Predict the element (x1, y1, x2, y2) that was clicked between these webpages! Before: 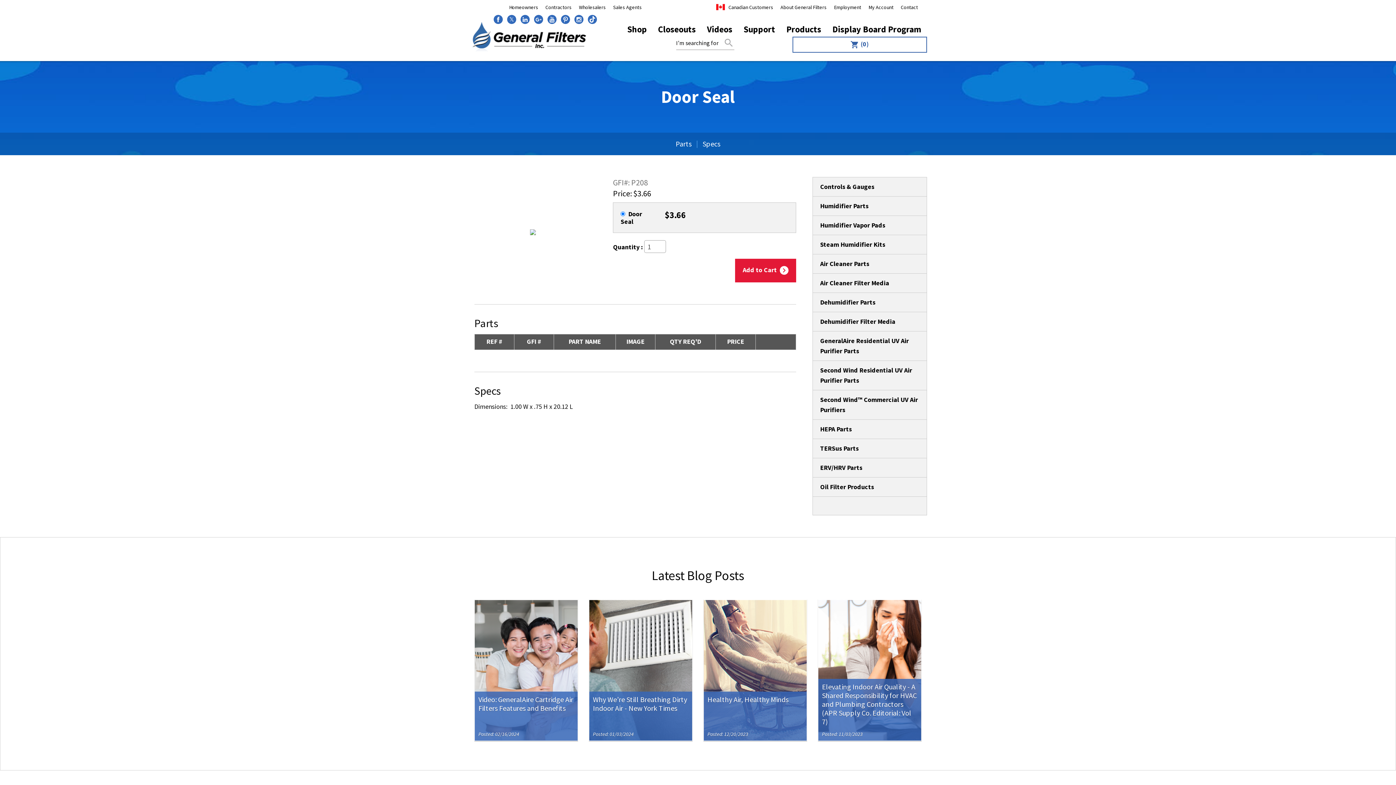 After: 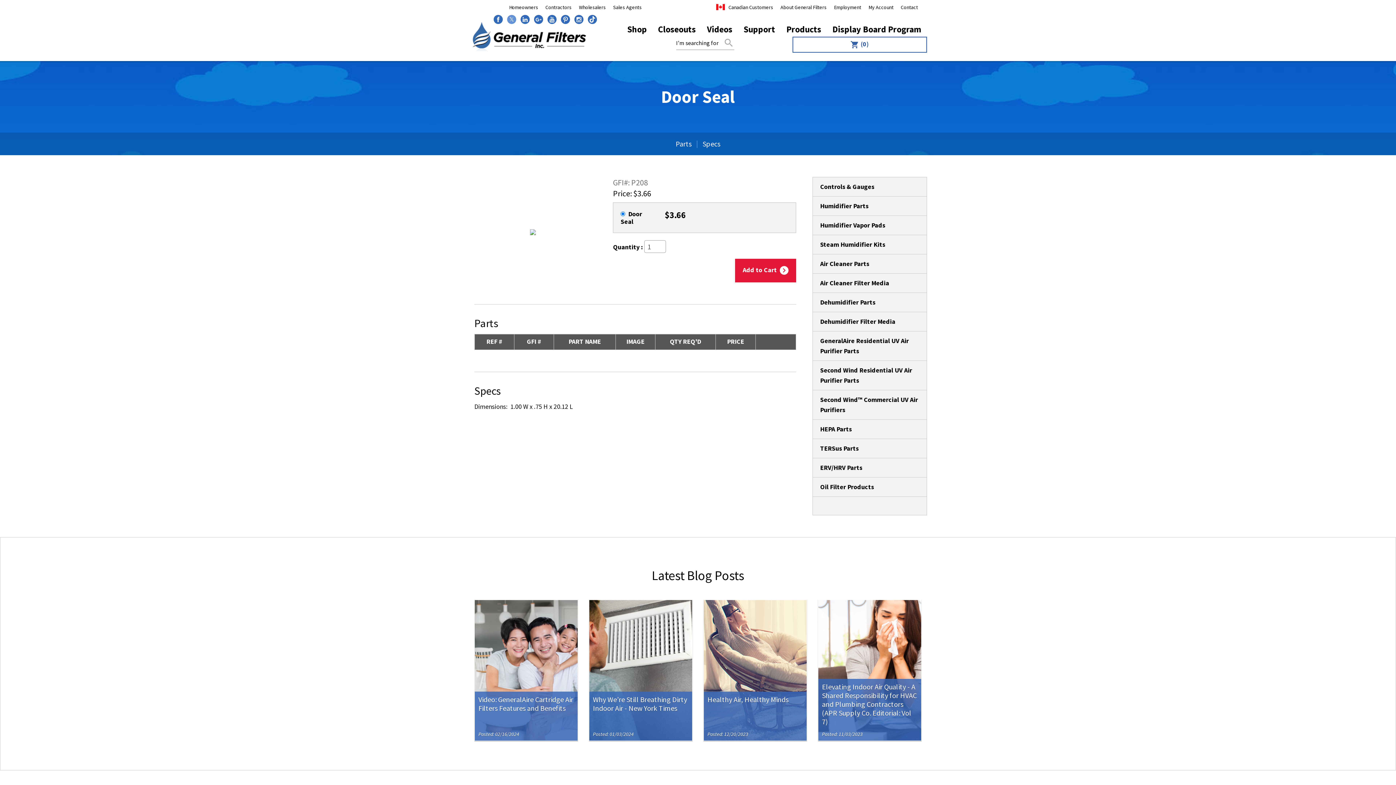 Action: label: 𝕏 bbox: (507, 14, 516, 23)